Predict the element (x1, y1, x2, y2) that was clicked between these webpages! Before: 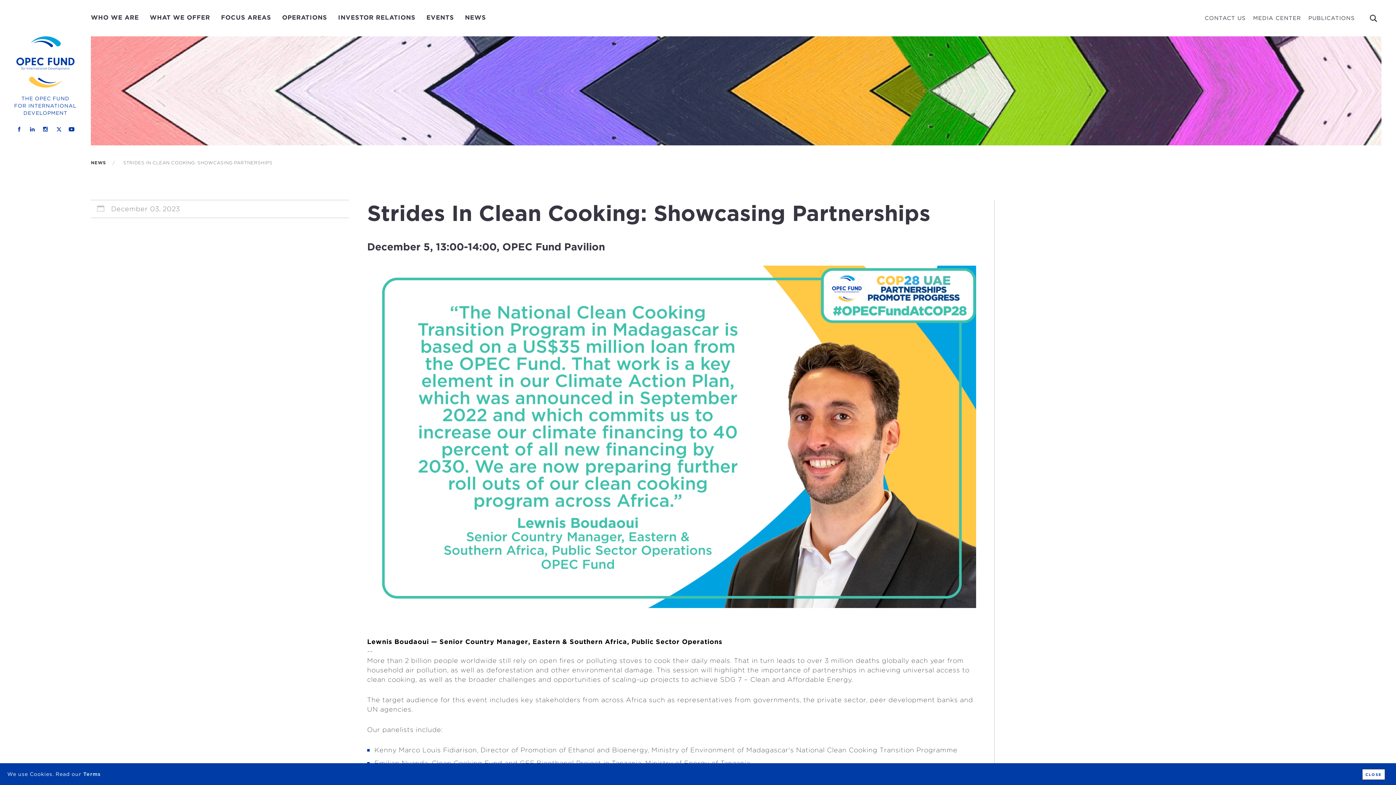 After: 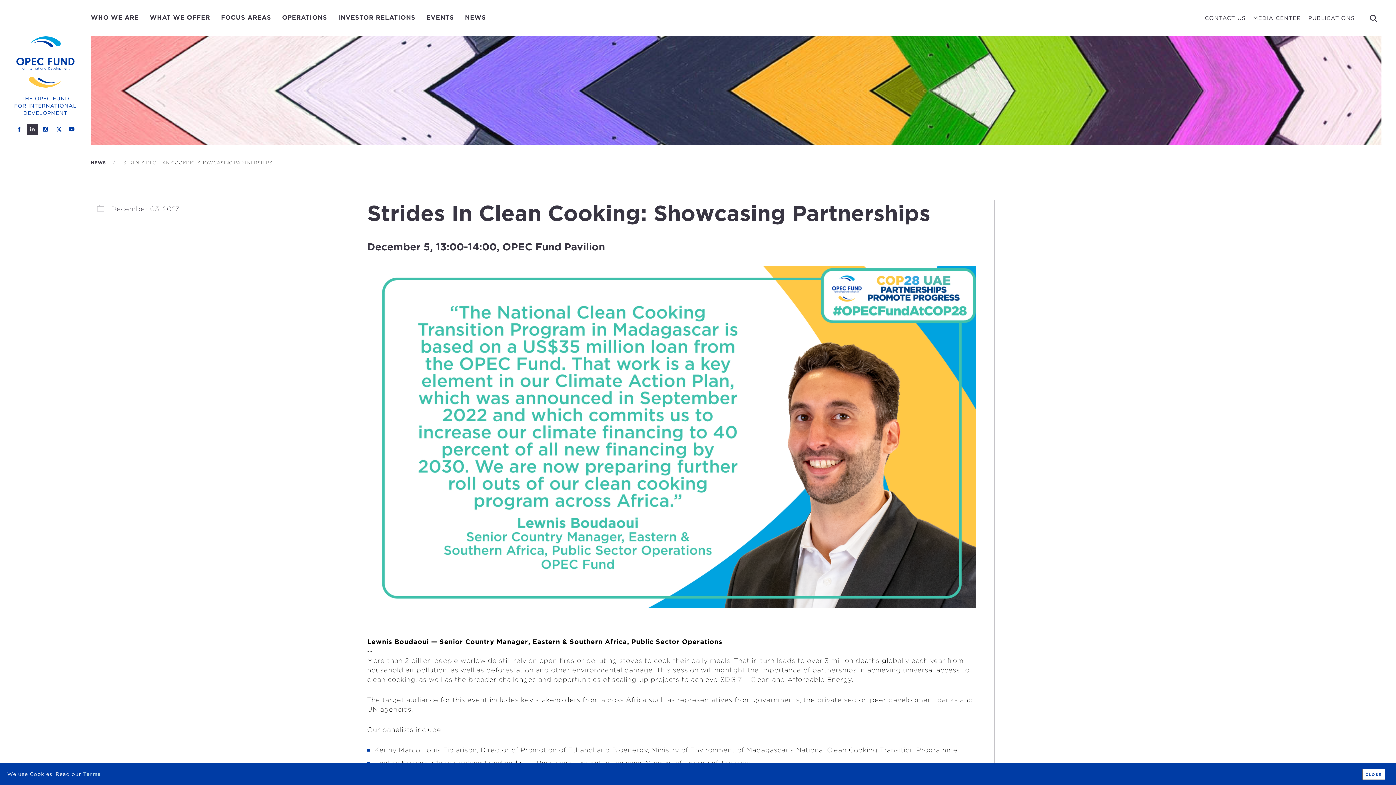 Action: bbox: (26, 124, 37, 134)